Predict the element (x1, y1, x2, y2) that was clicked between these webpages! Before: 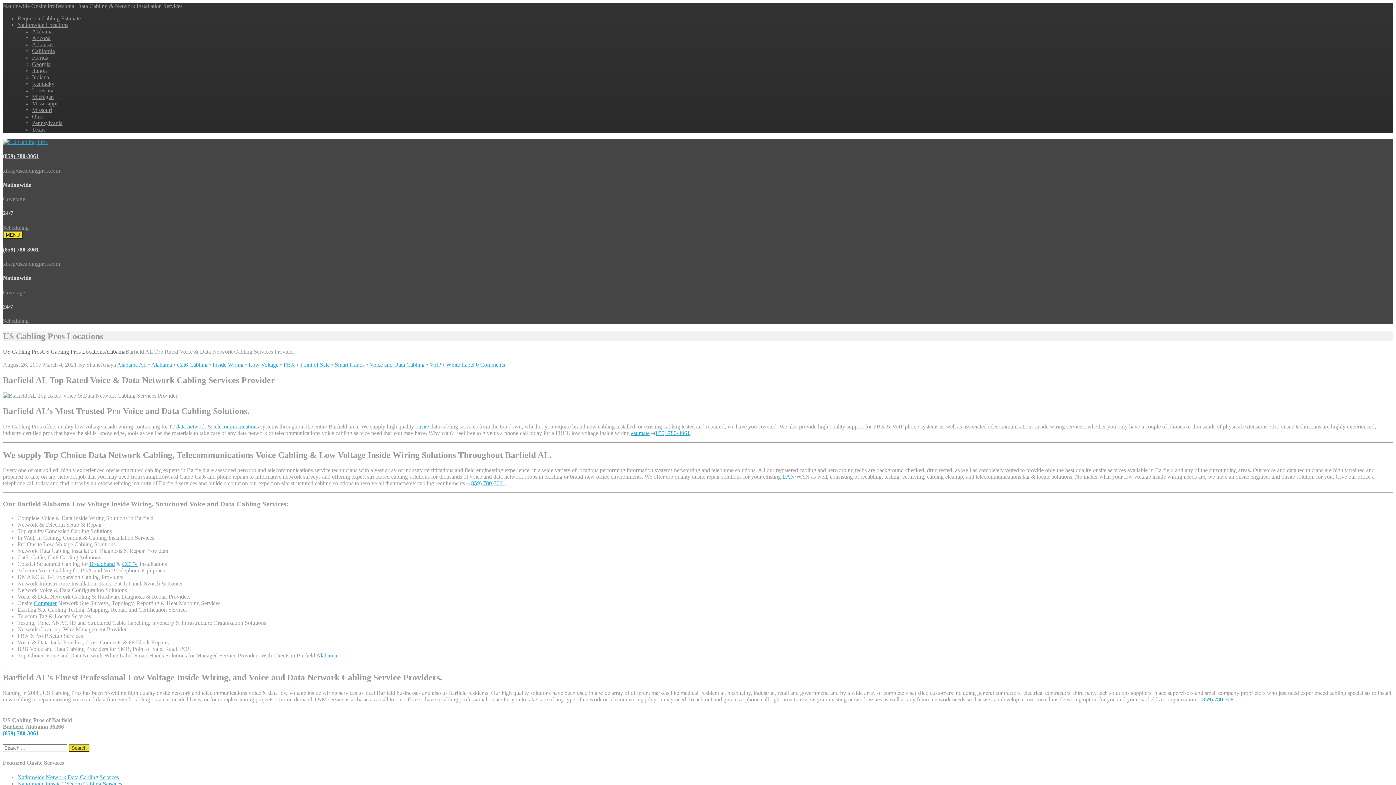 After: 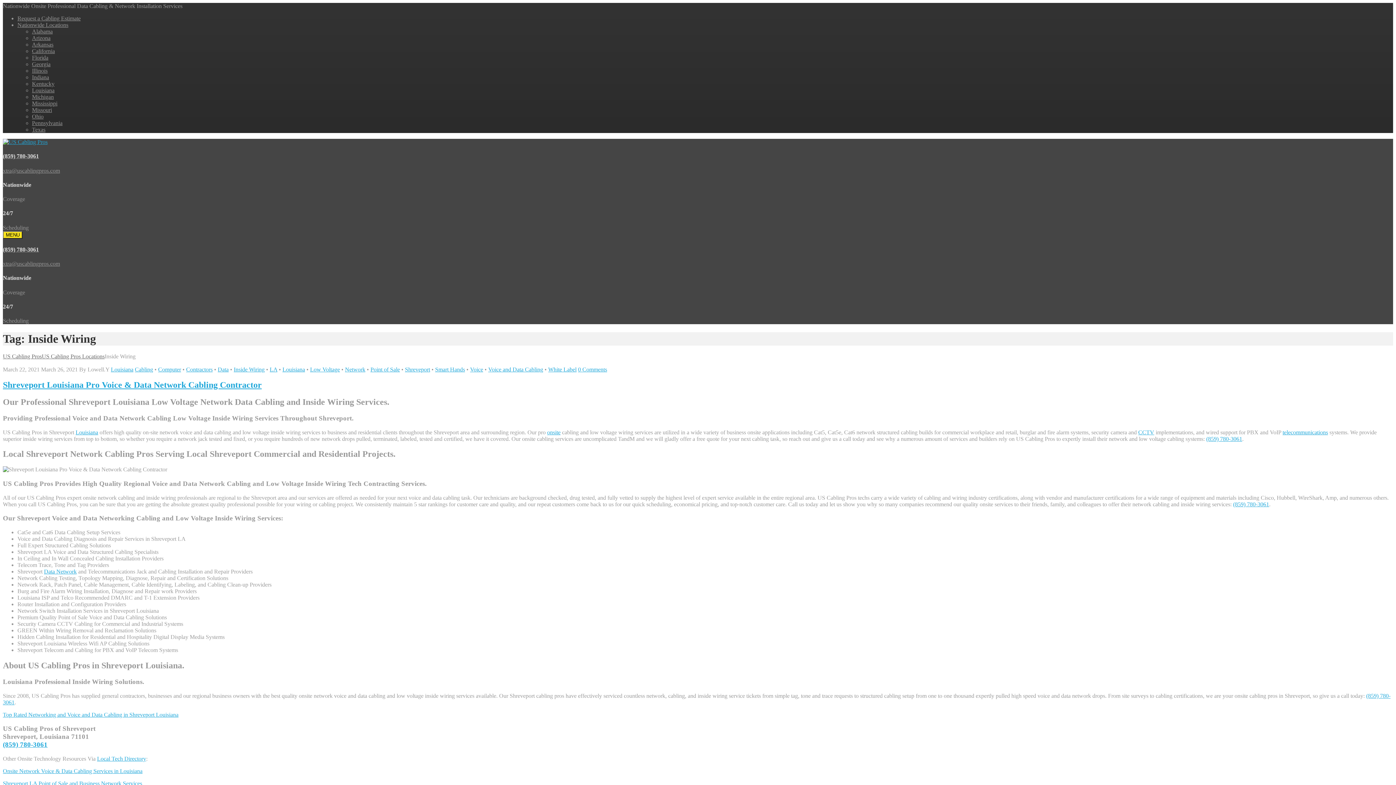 Action: label: Inside Wiring bbox: (212, 361, 243, 368)